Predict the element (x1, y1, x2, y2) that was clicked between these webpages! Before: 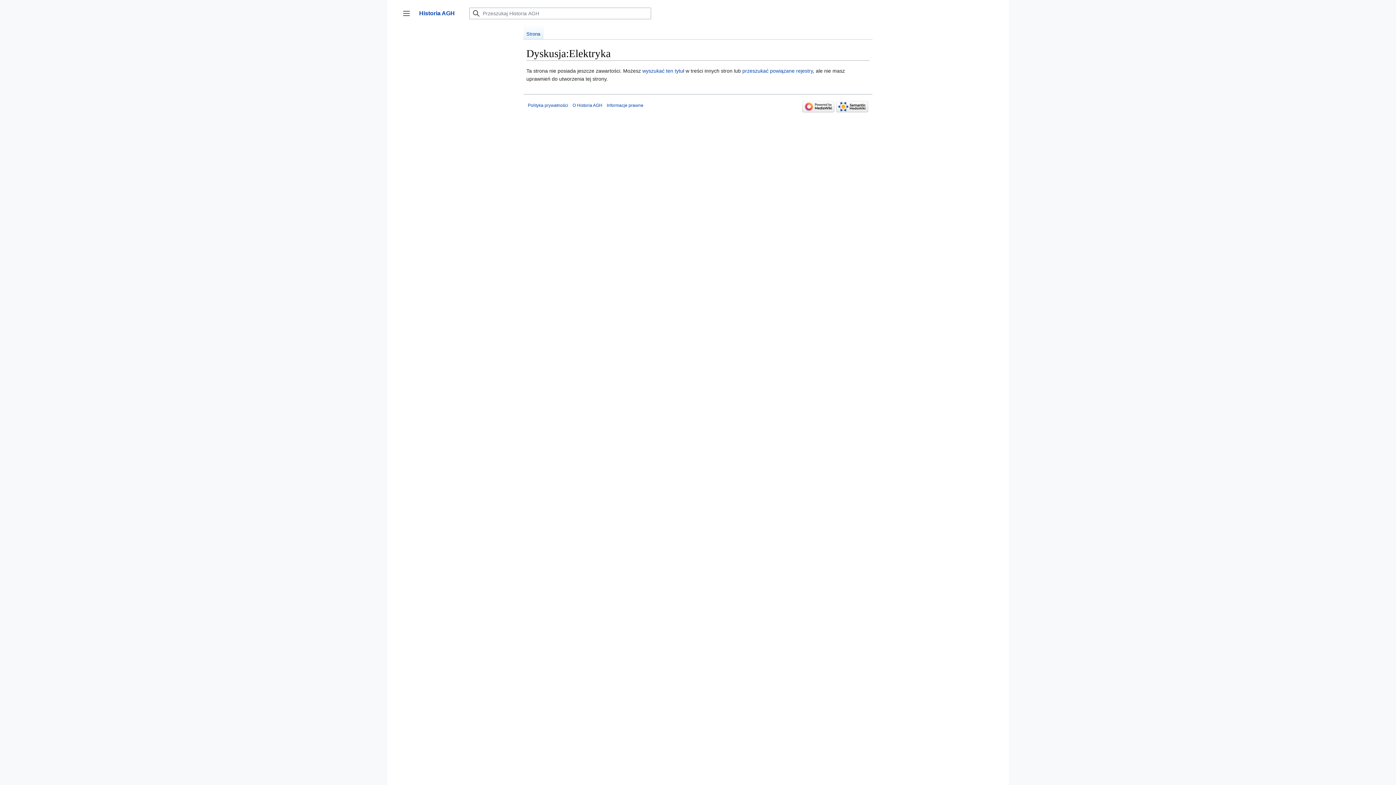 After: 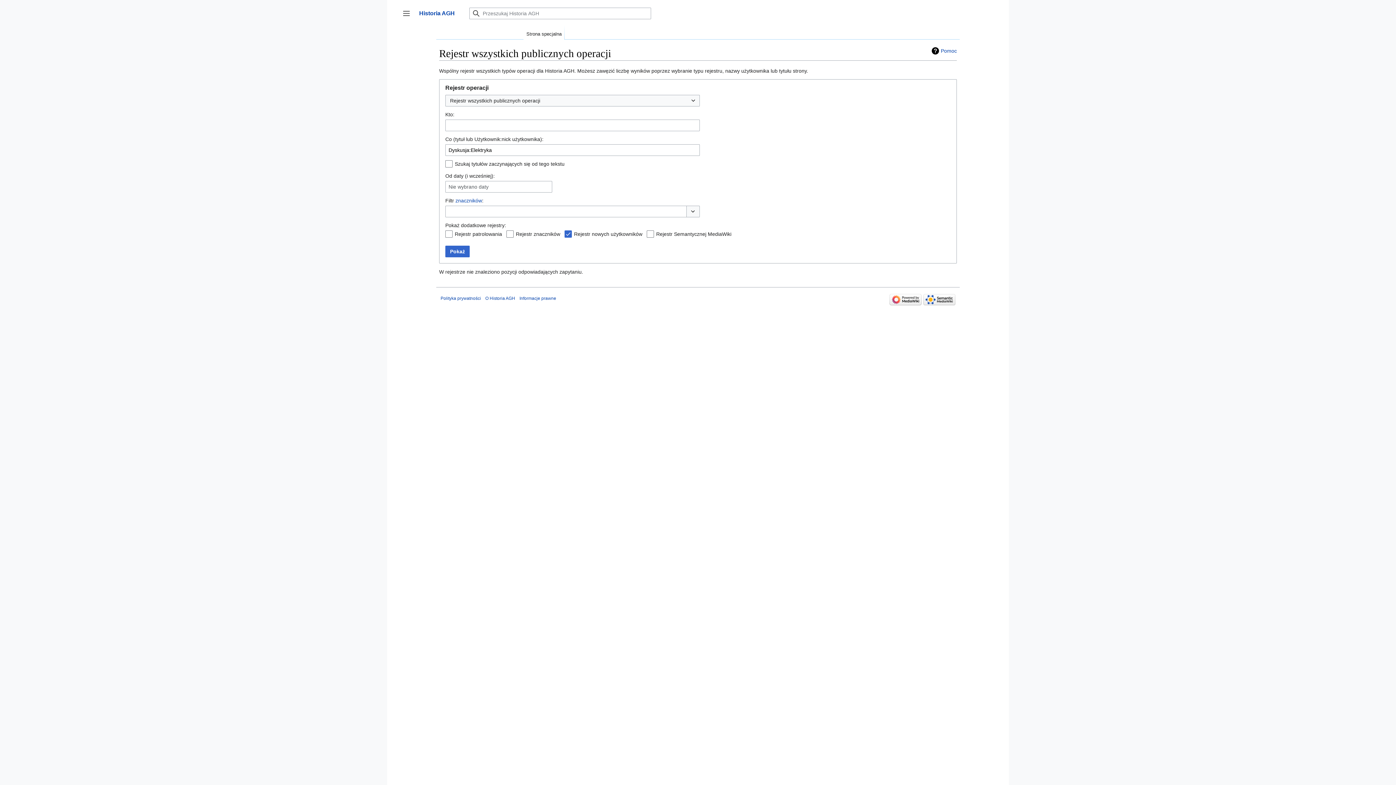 Action: label: przeszukać powiązane rejestry bbox: (742, 67, 813, 73)